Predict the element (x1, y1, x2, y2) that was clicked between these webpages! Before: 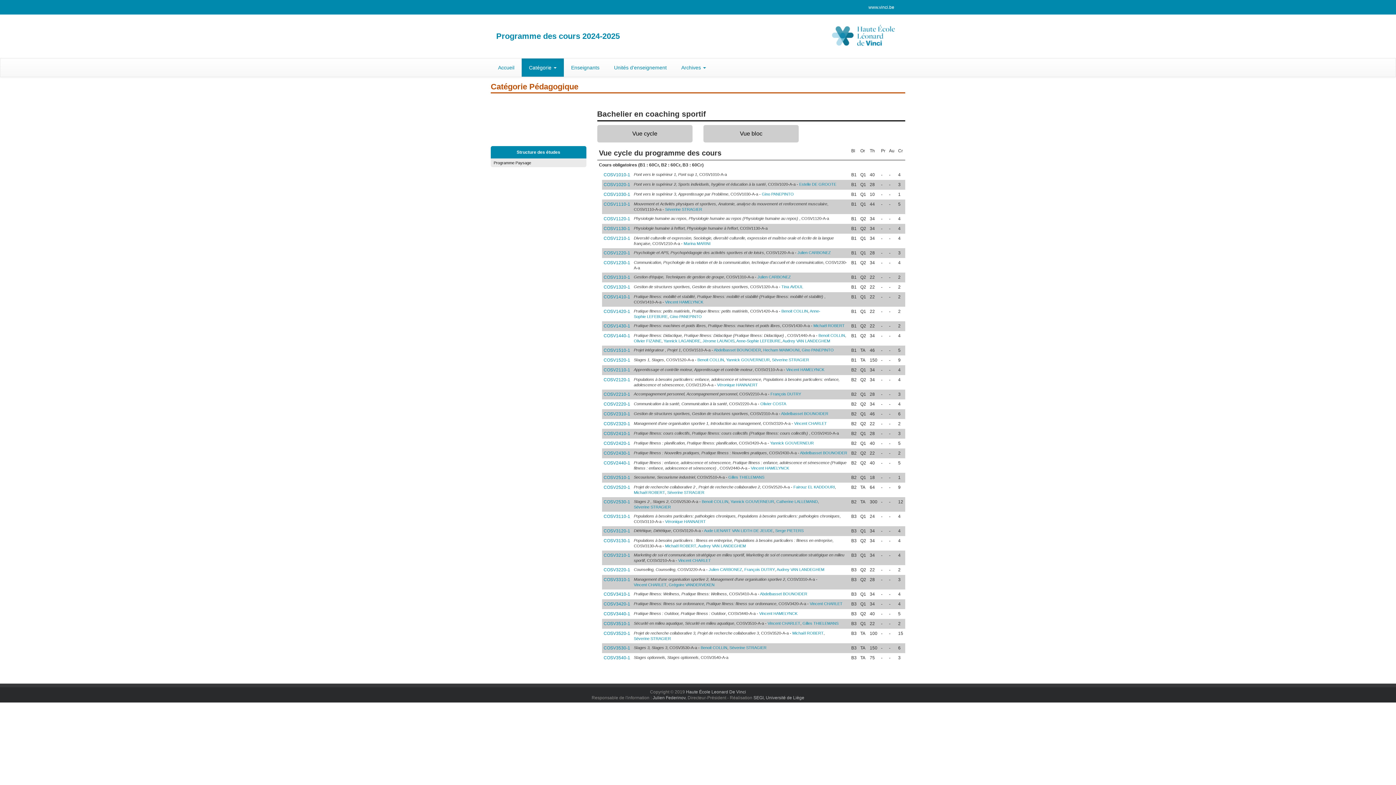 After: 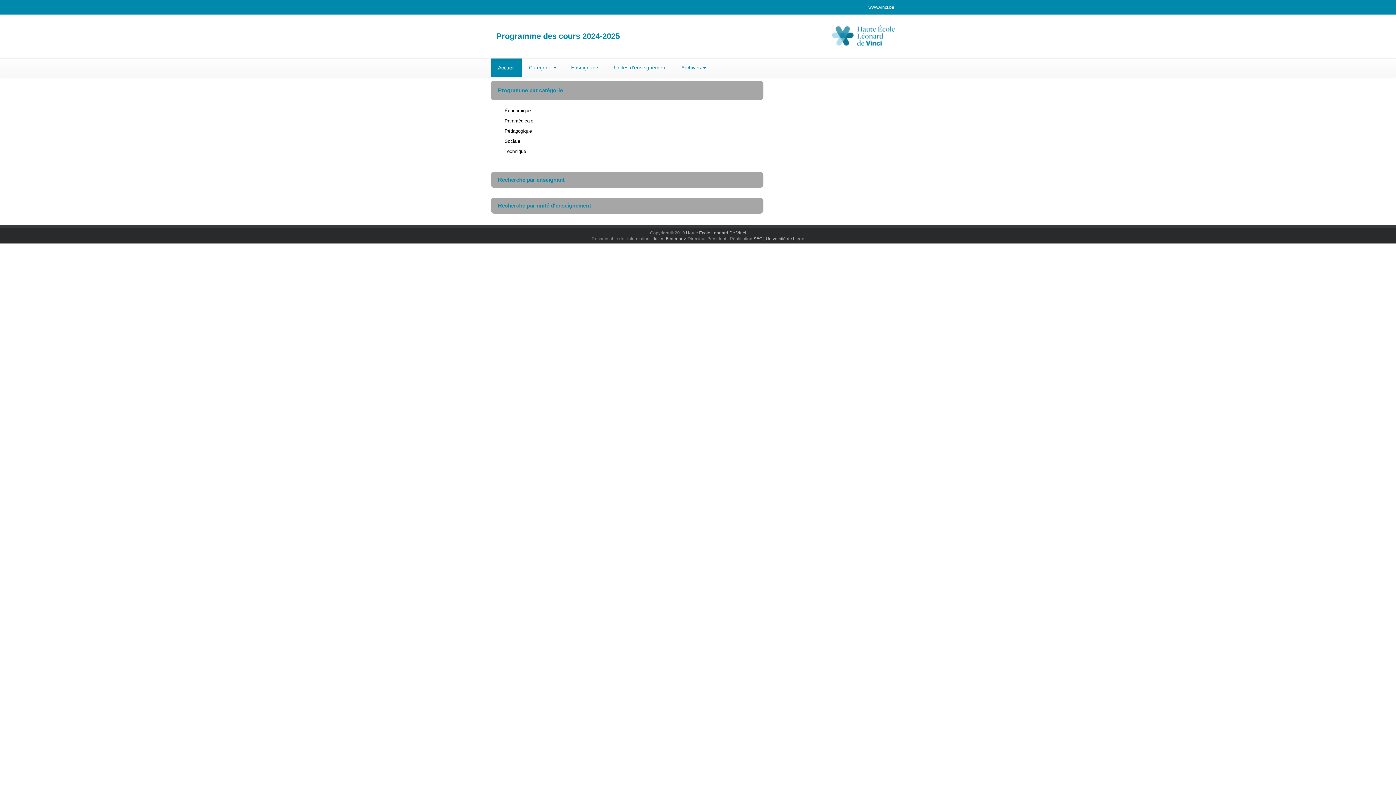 Action: label: Accueil bbox: (490, 58, 521, 76)